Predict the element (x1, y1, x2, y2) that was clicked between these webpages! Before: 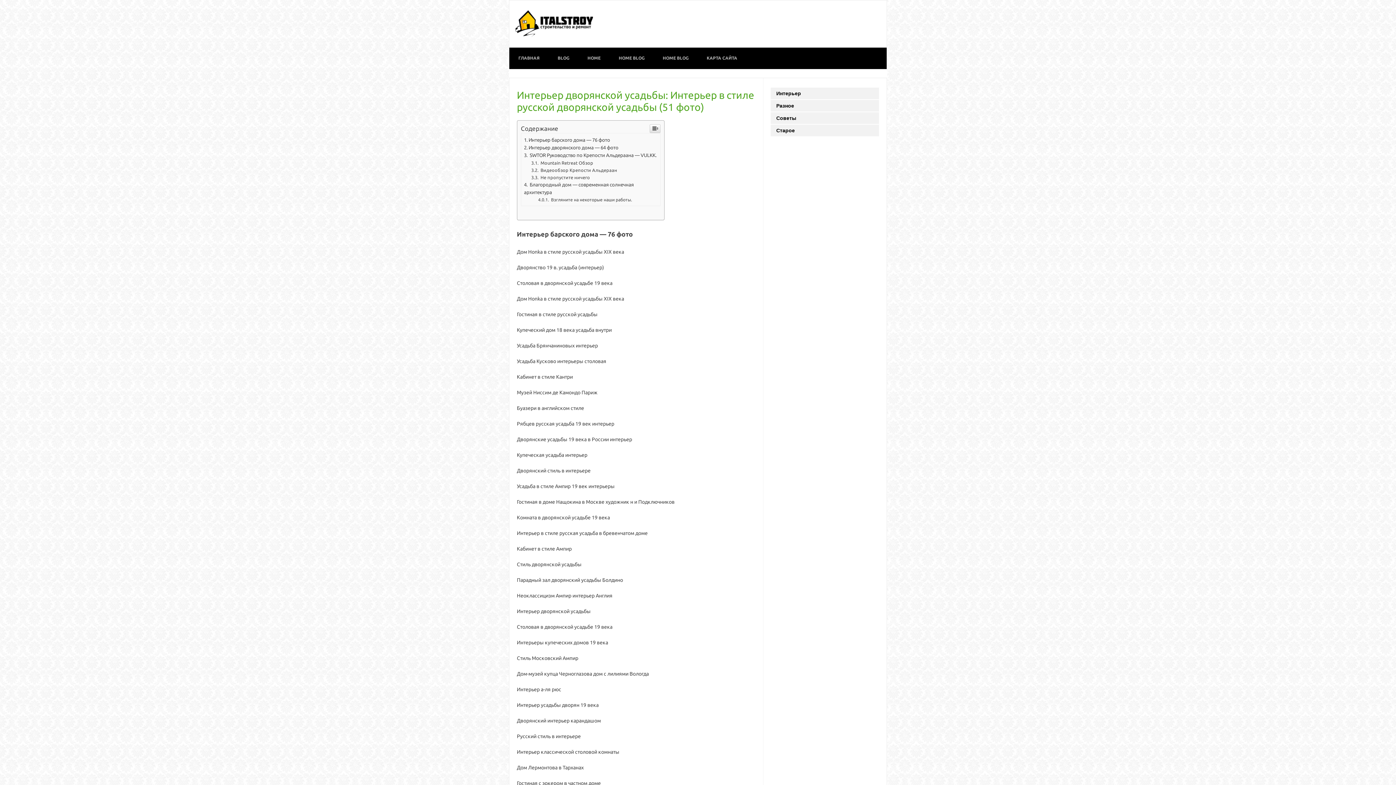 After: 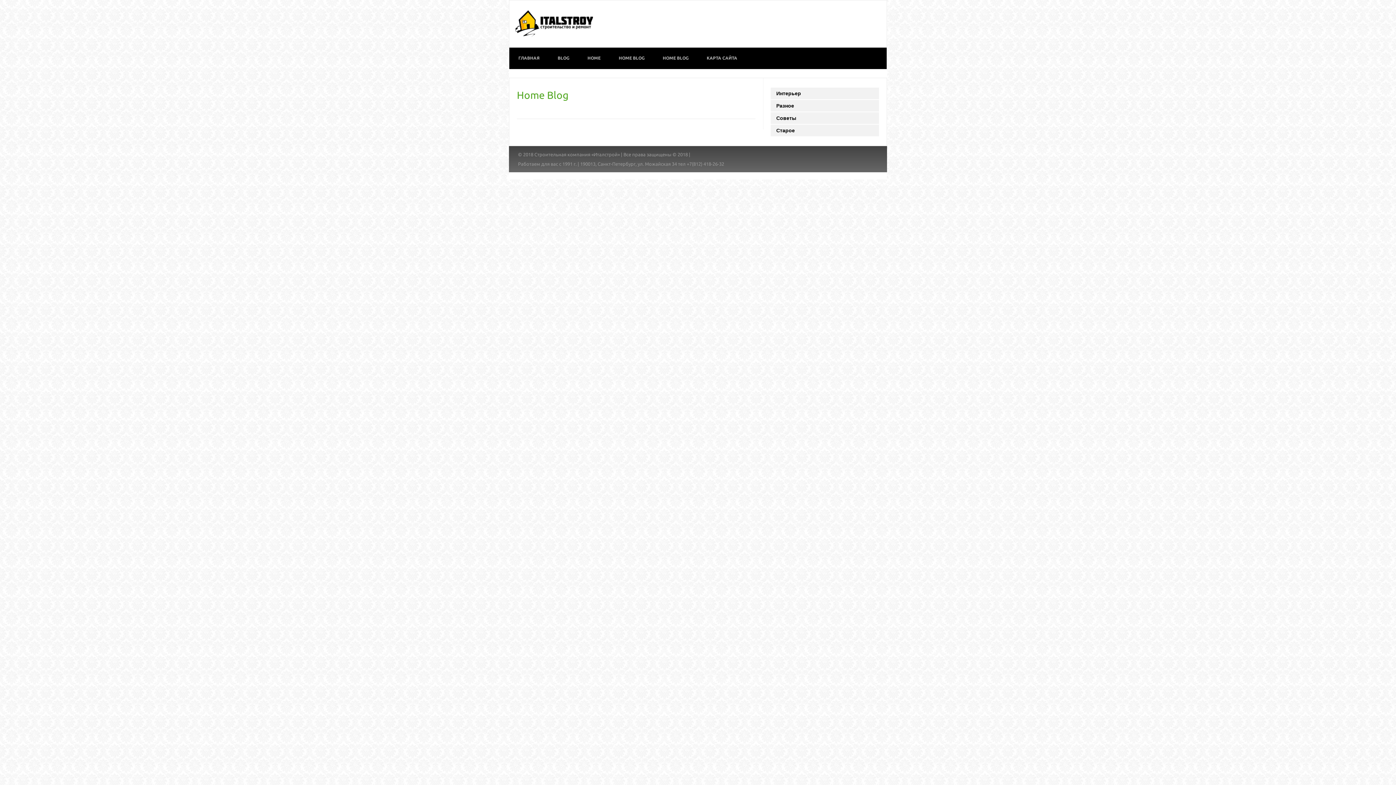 Action: label: HOME BLOG bbox: (615, 51, 648, 64)